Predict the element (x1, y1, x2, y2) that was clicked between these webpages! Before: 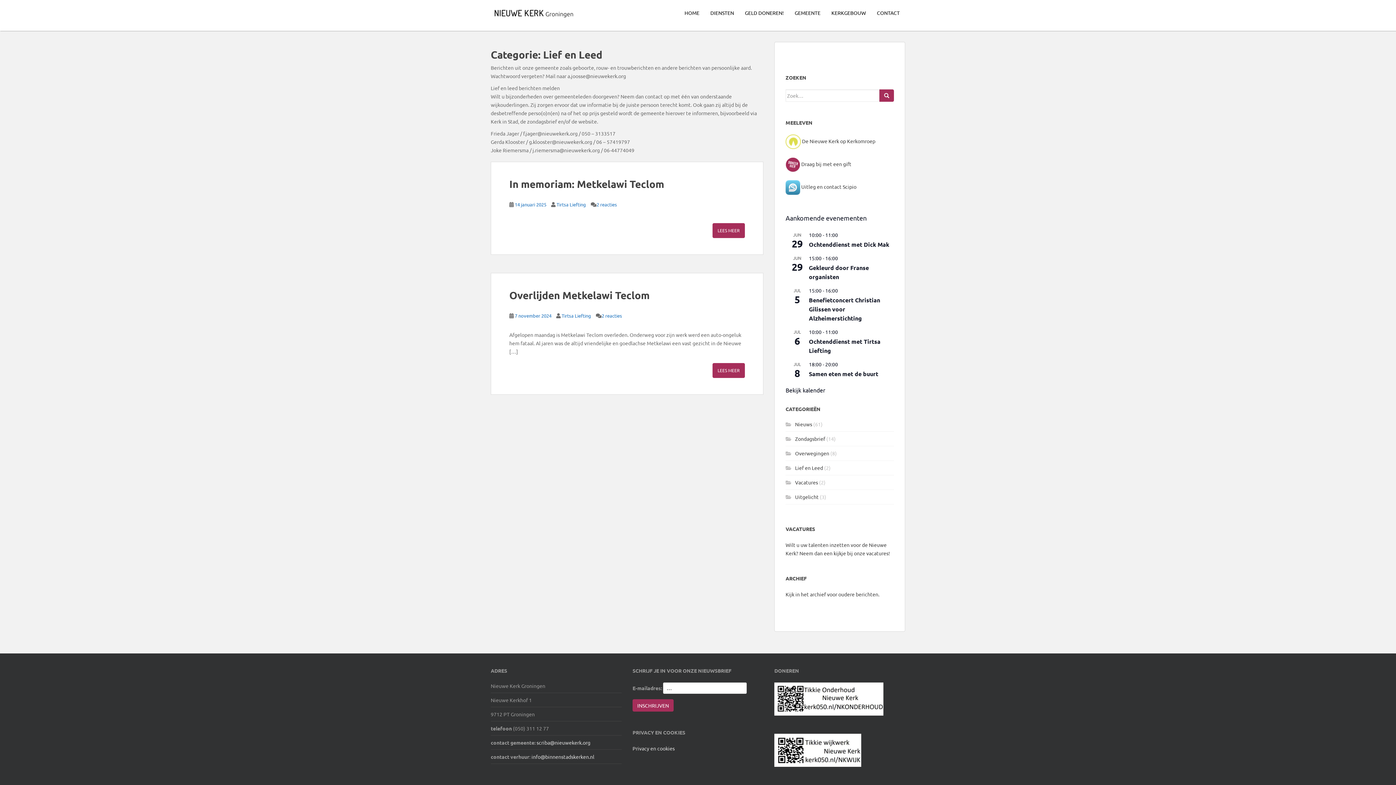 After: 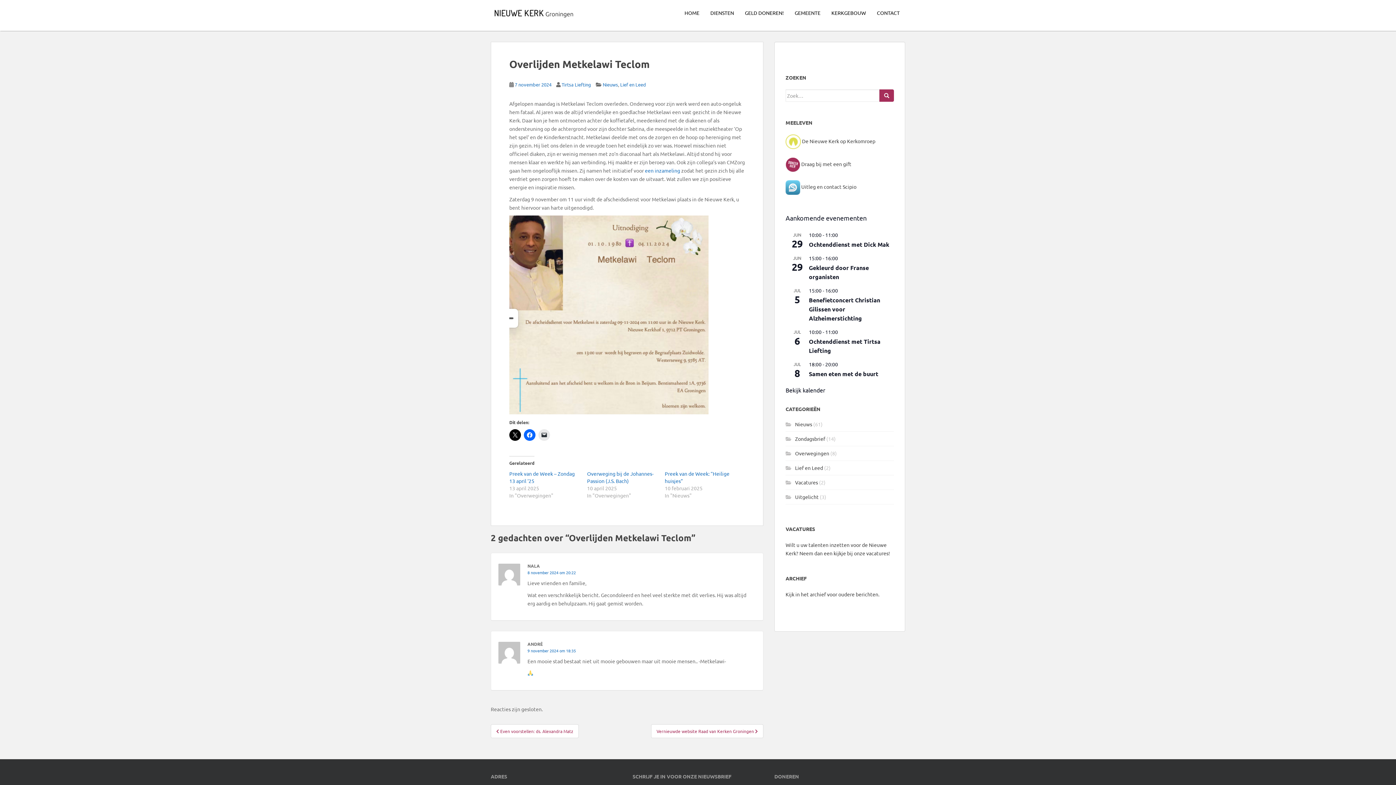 Action: label: 7 november 2024 bbox: (514, 312, 551, 318)